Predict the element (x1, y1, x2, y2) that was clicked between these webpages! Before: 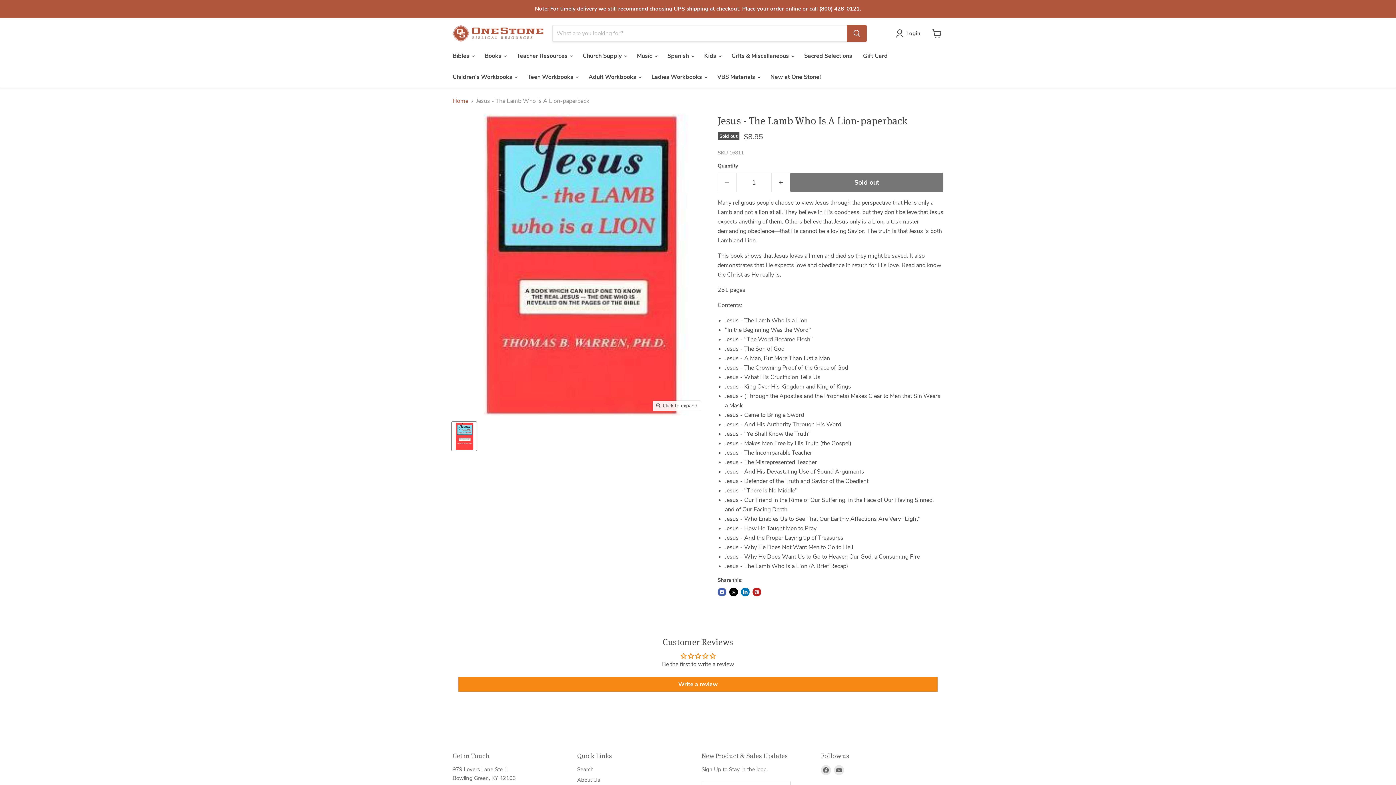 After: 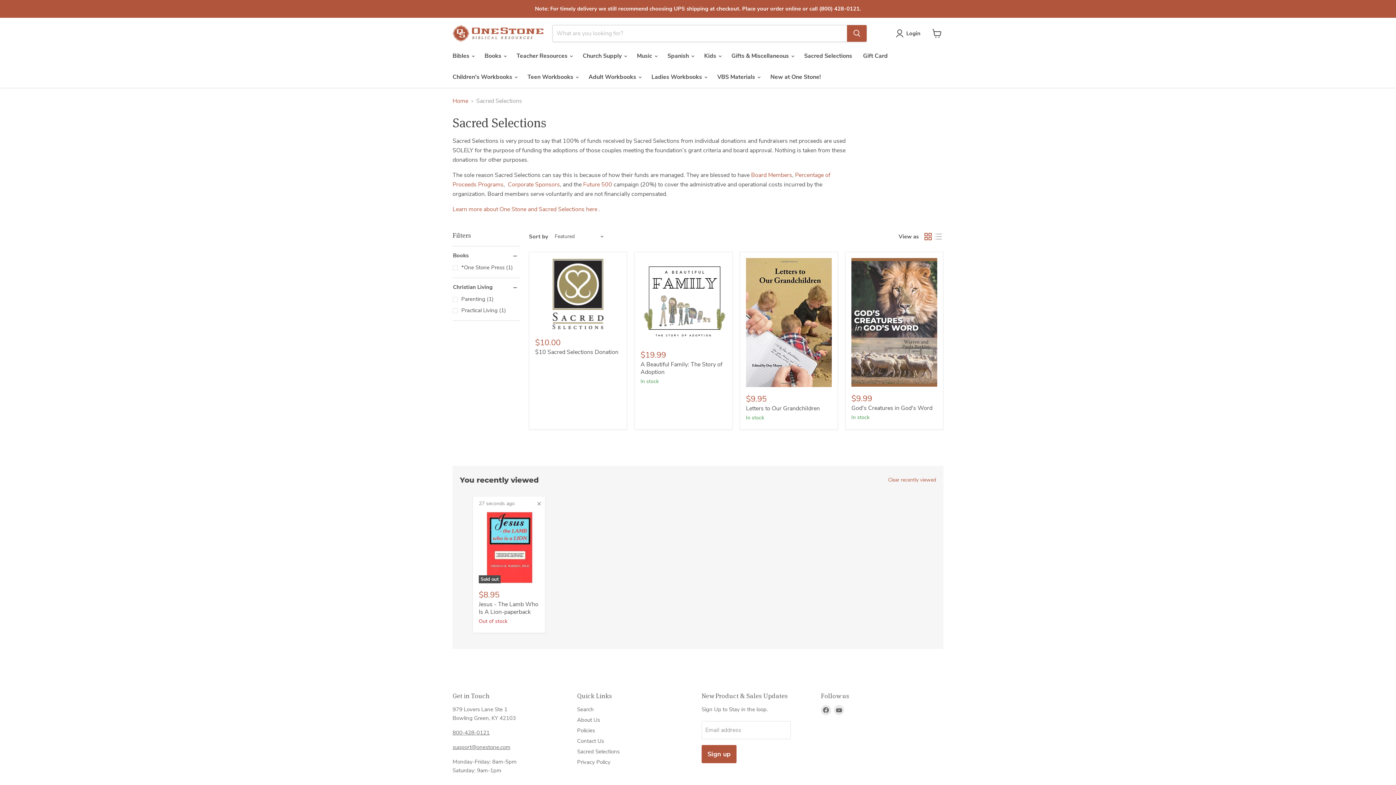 Action: label: Sacred Selections bbox: (798, 48, 857, 63)